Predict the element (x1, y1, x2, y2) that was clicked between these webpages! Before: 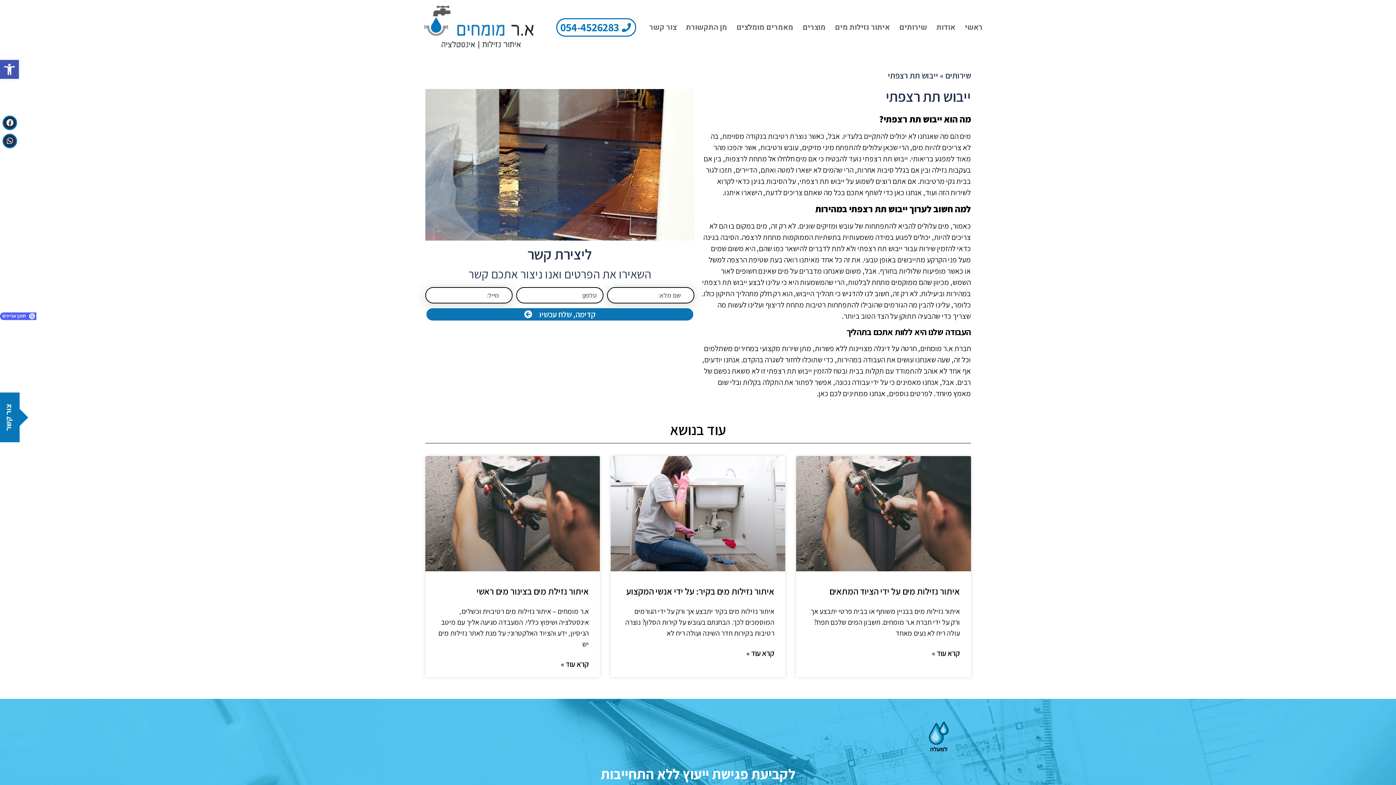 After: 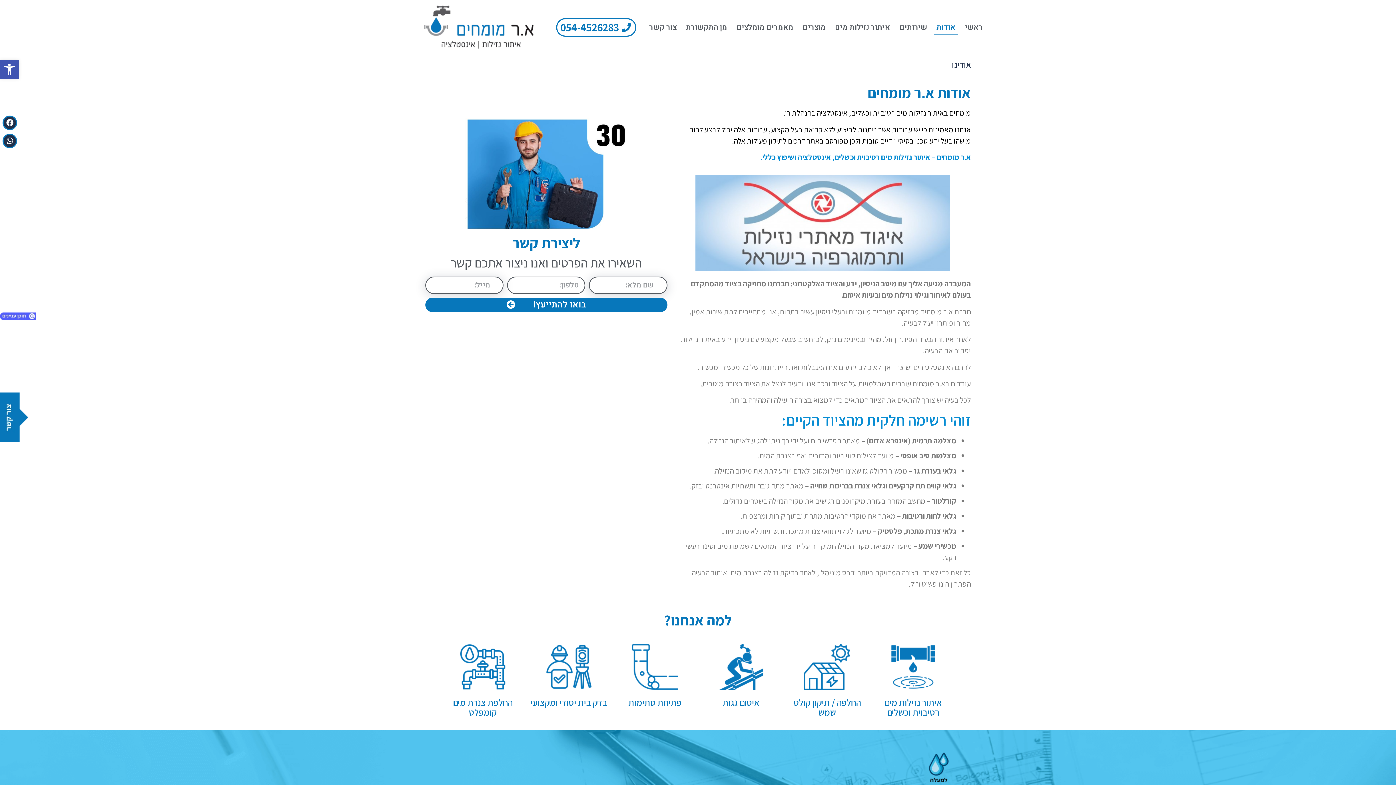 Action: label: אודות bbox: (934, 20, 958, 34)